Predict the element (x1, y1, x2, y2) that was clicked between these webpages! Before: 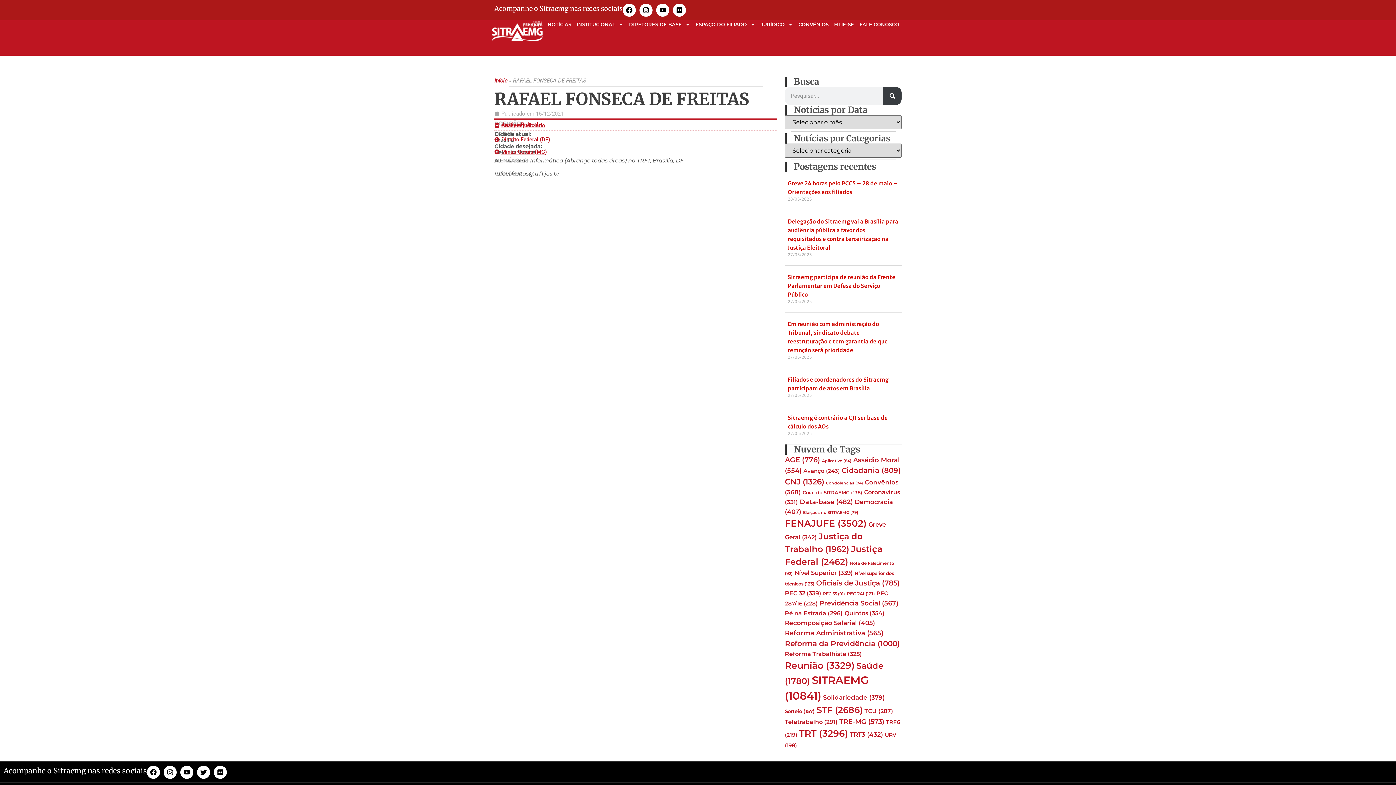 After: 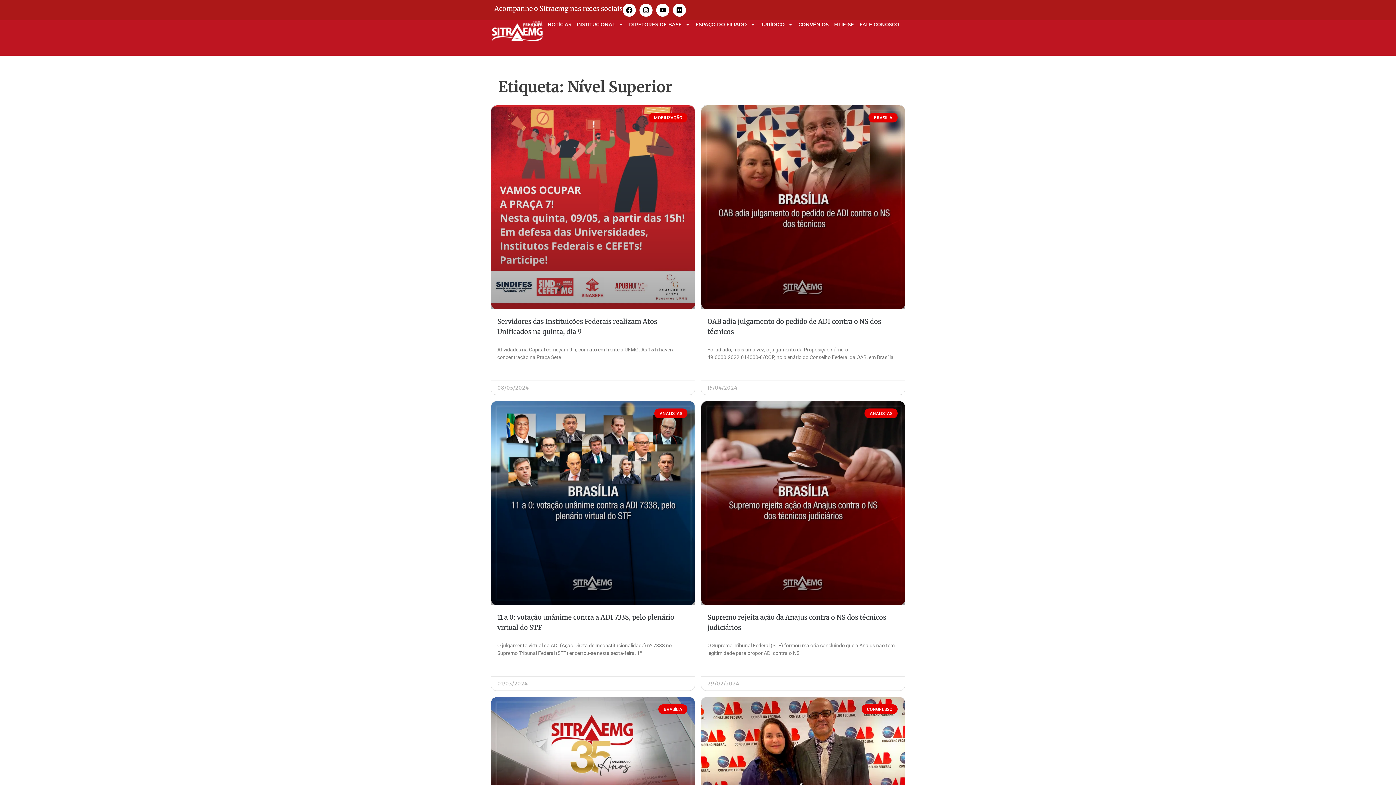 Action: label: Nível Superior (339 itens) bbox: (794, 569, 853, 576)